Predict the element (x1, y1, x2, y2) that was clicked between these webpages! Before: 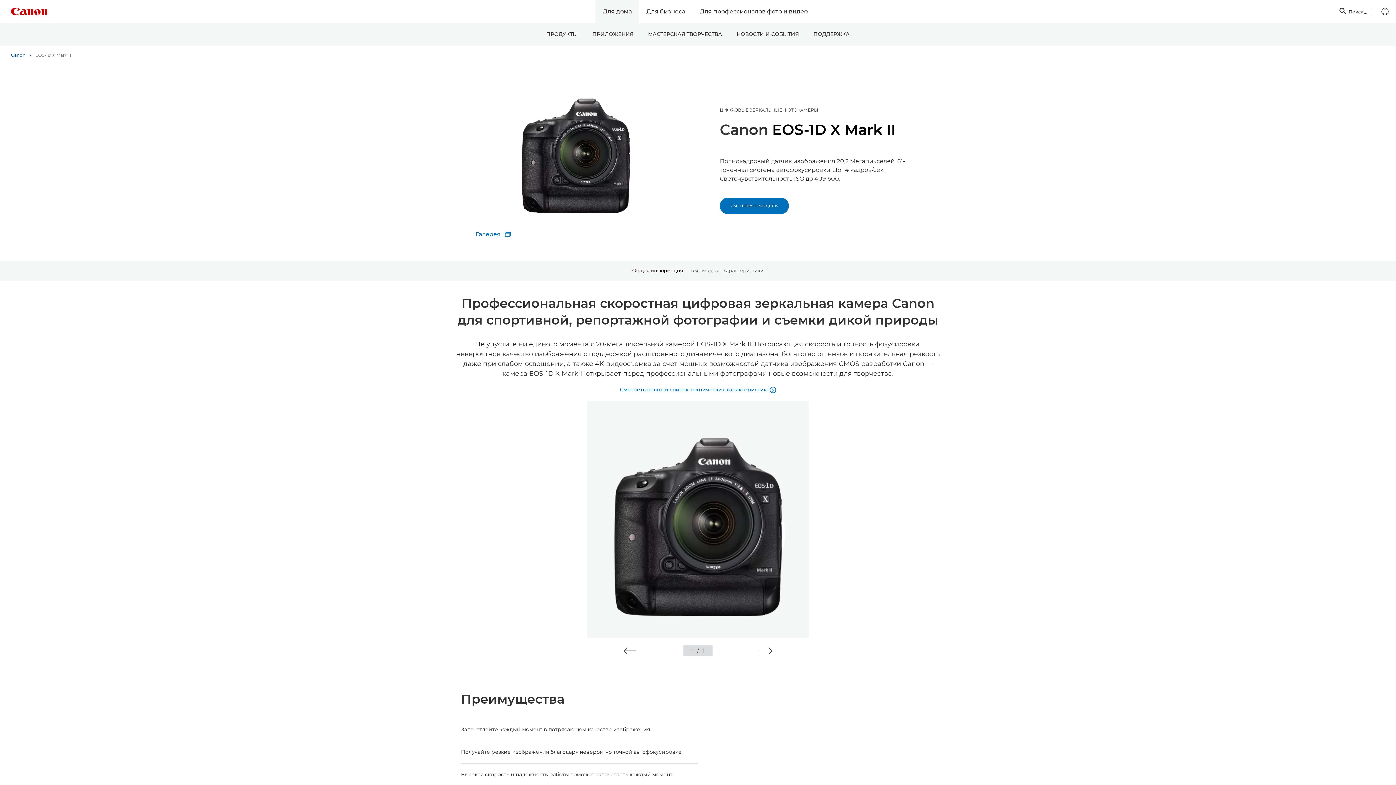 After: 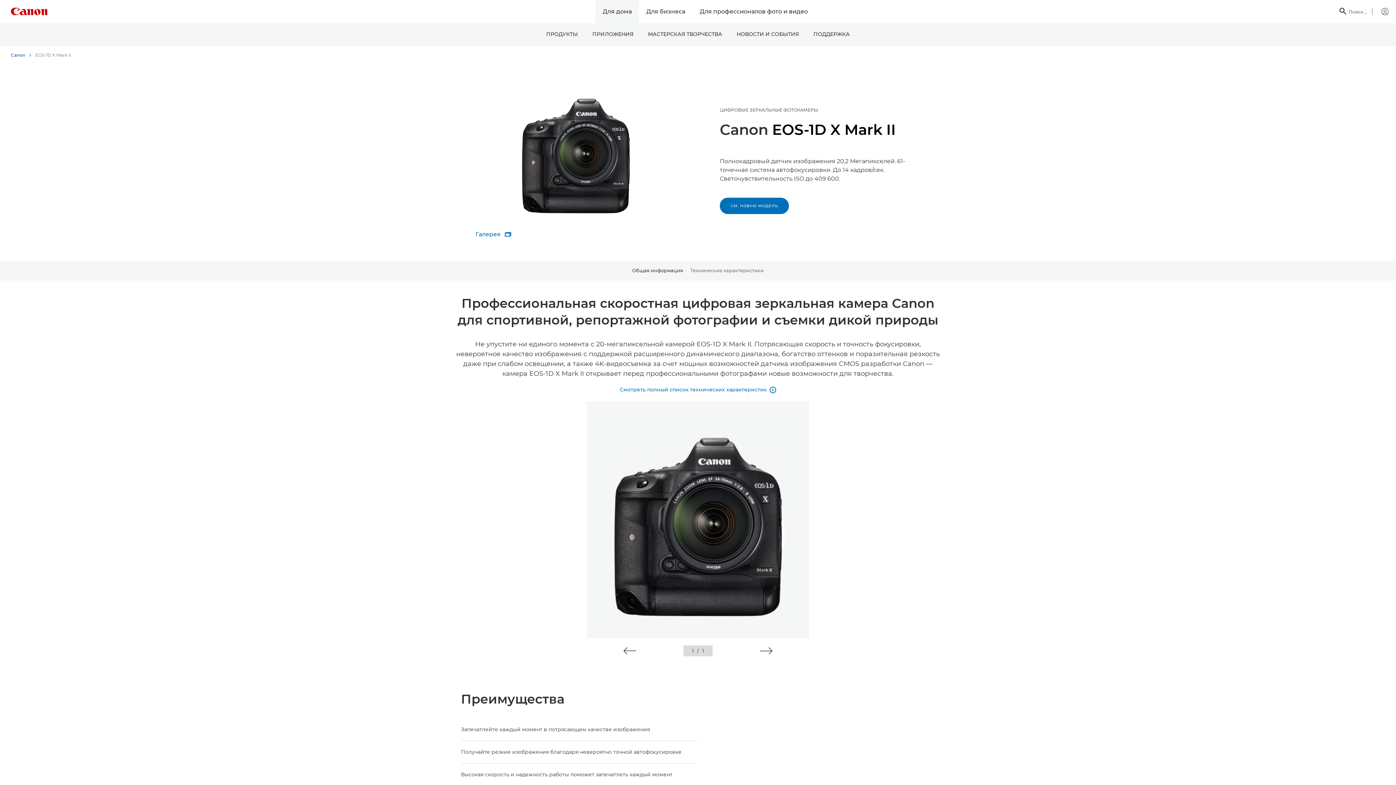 Action: bbox: (632, 261, 683, 280) label: Общая информация